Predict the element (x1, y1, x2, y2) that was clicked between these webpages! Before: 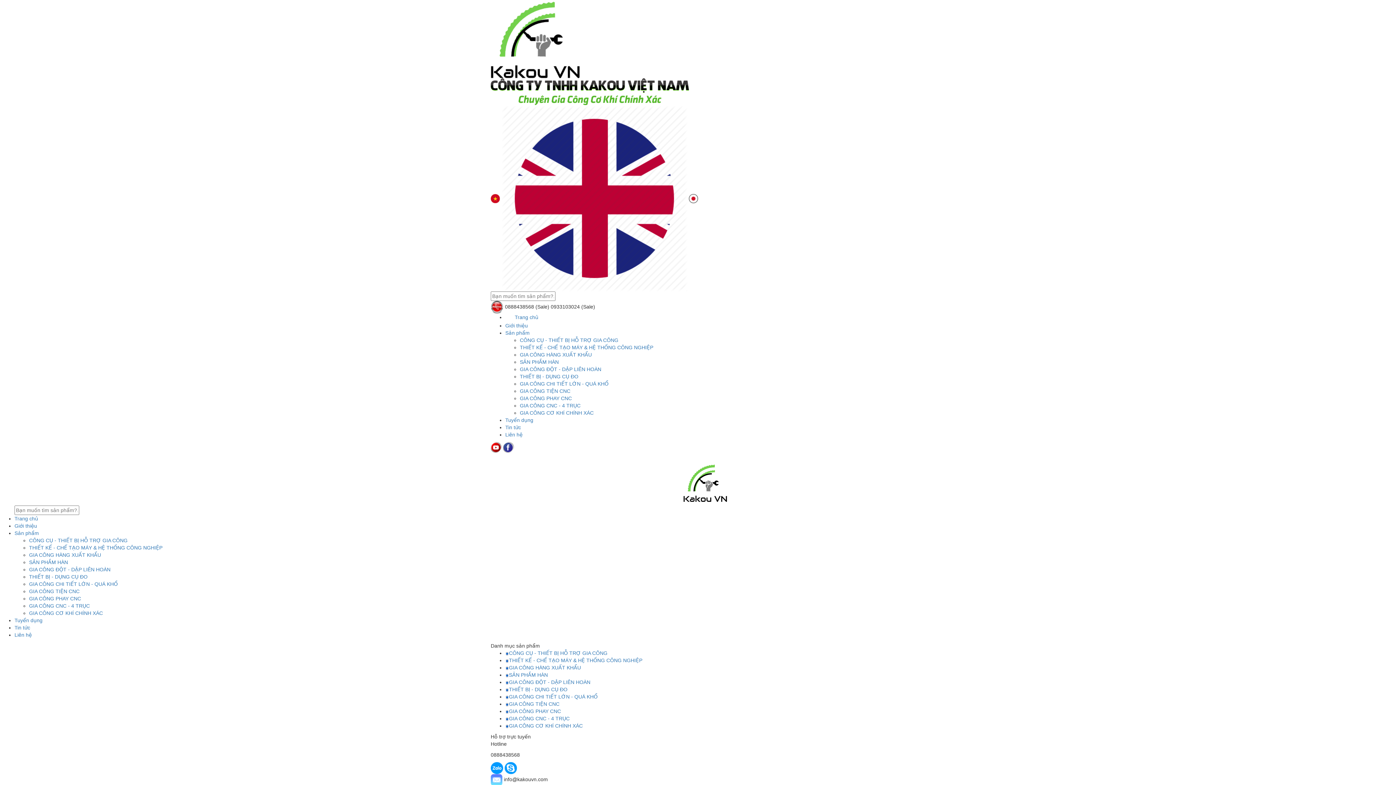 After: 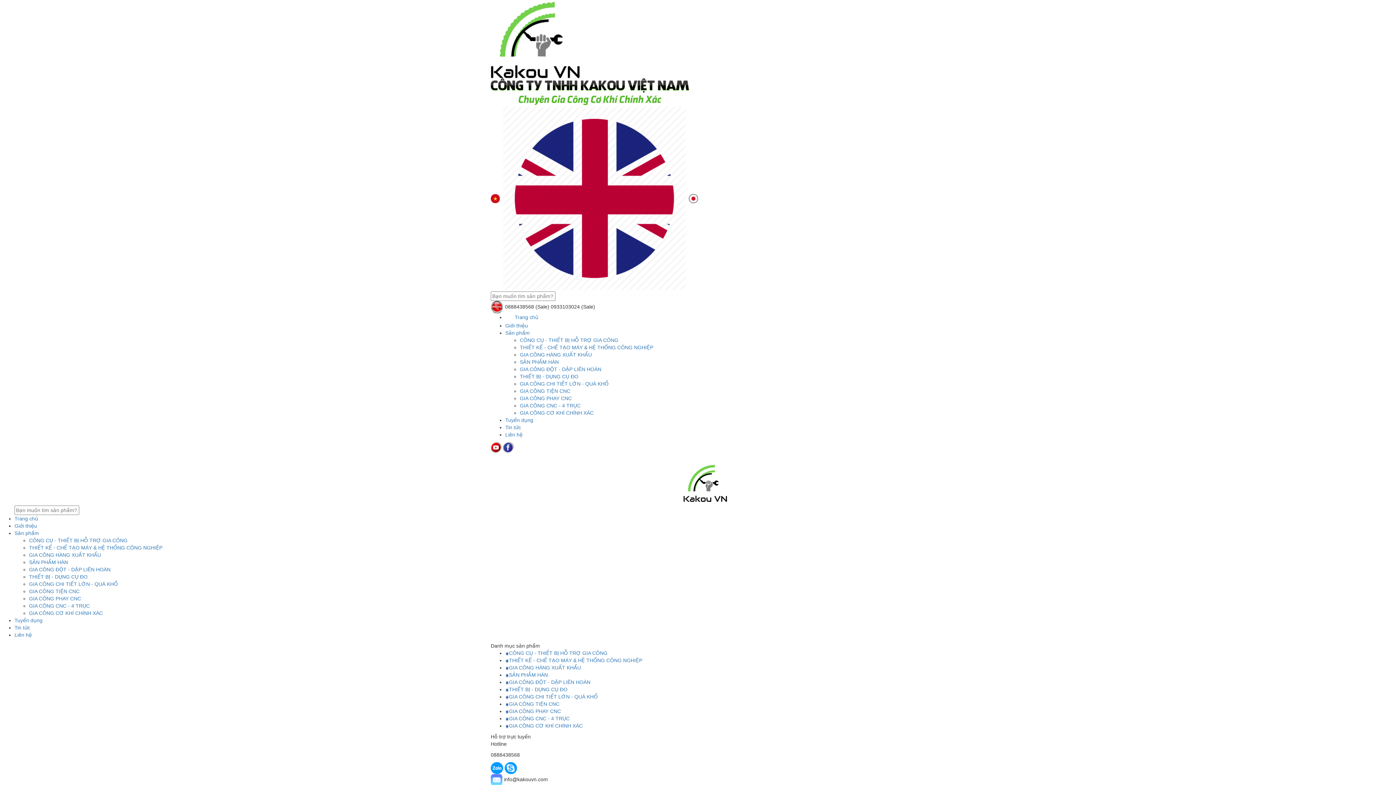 Action: bbox: (505, 716, 569, 721) label: GIA CÔNG CNC - 4 TRỤC